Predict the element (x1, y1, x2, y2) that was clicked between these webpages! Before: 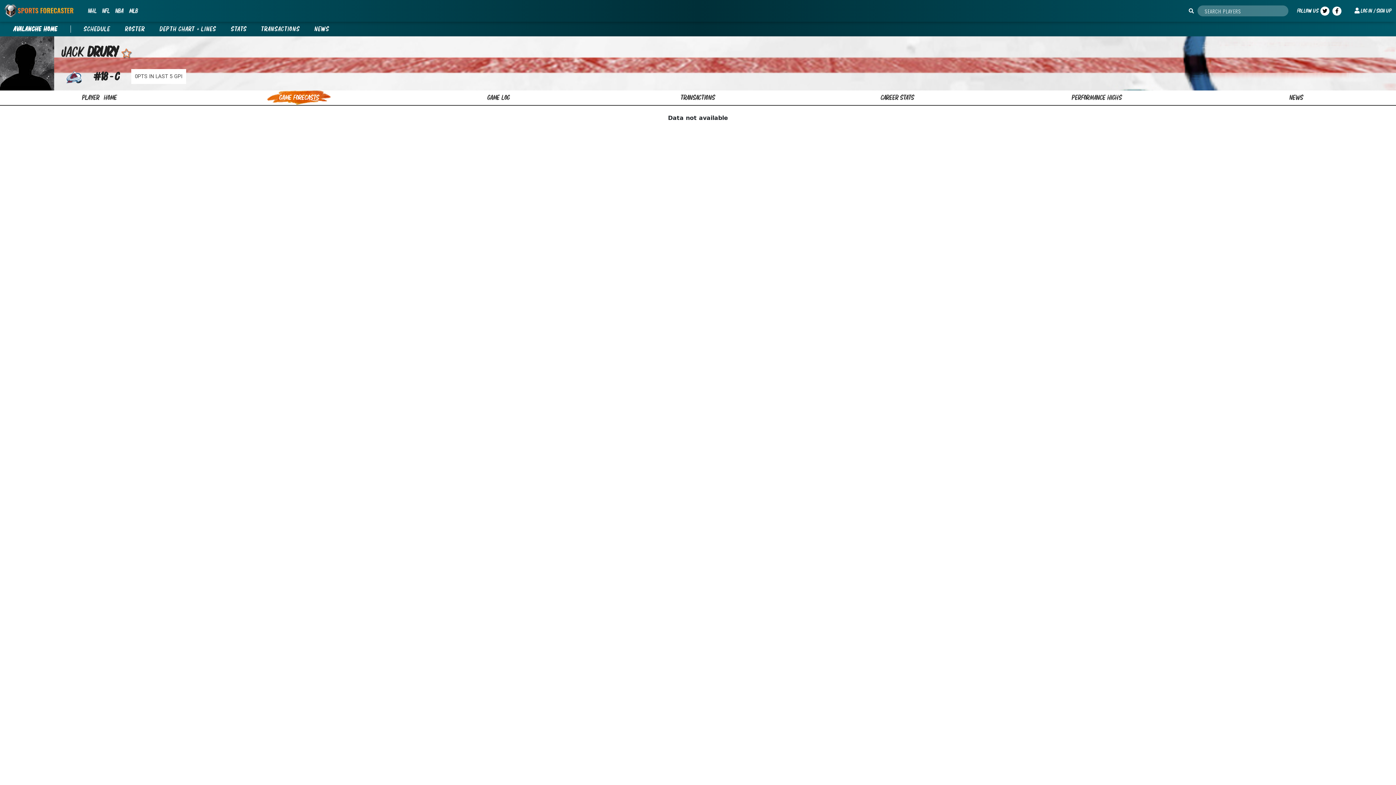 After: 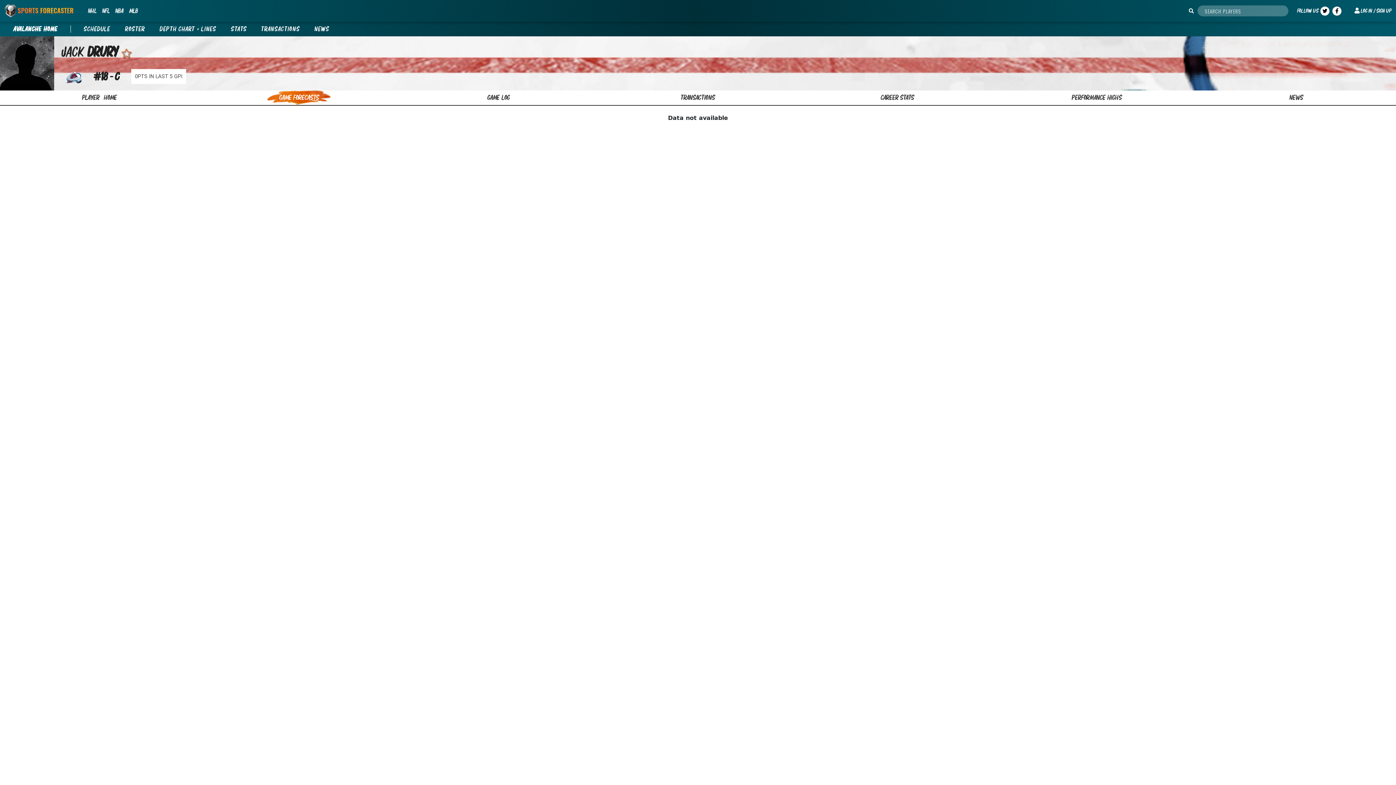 Action: bbox: (199, 90, 398, 105) label: GAME FORECASTS